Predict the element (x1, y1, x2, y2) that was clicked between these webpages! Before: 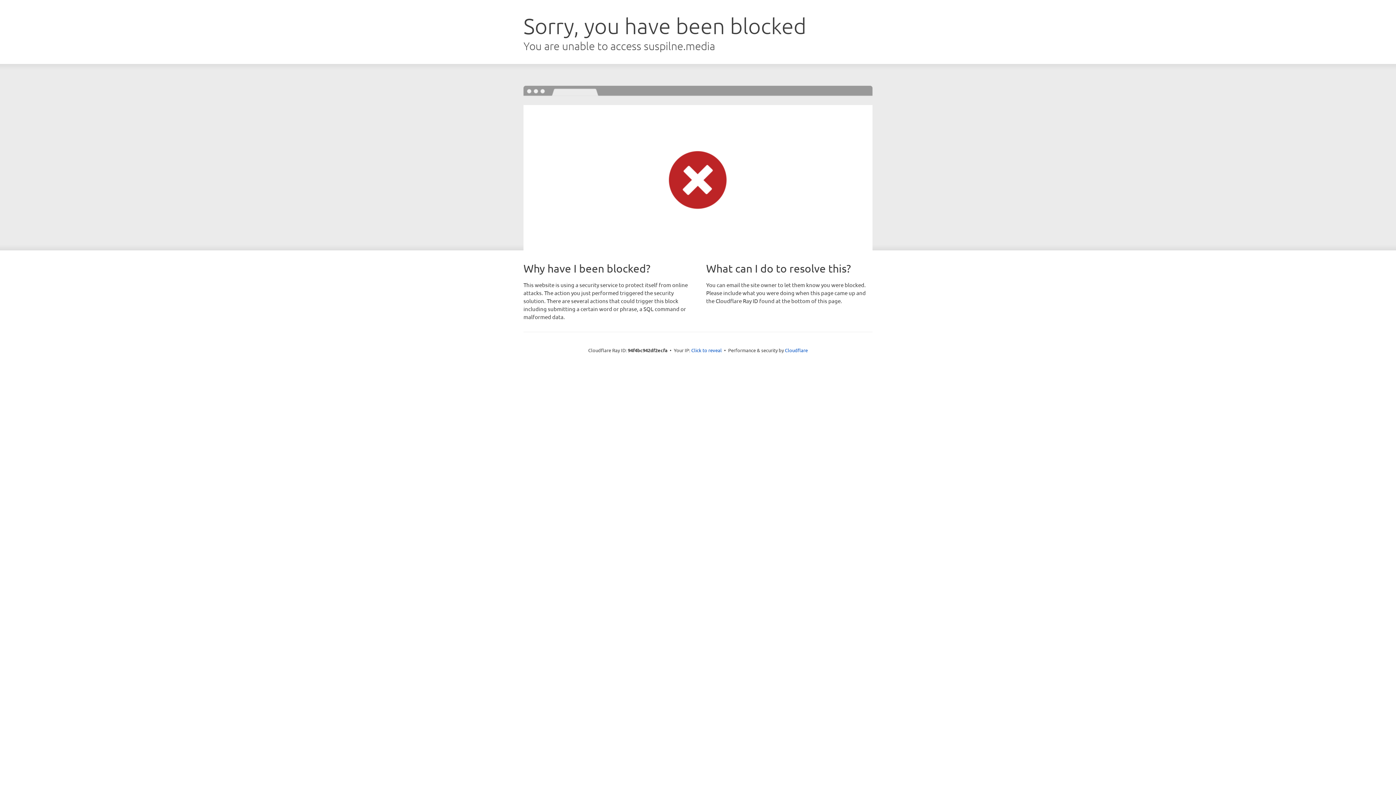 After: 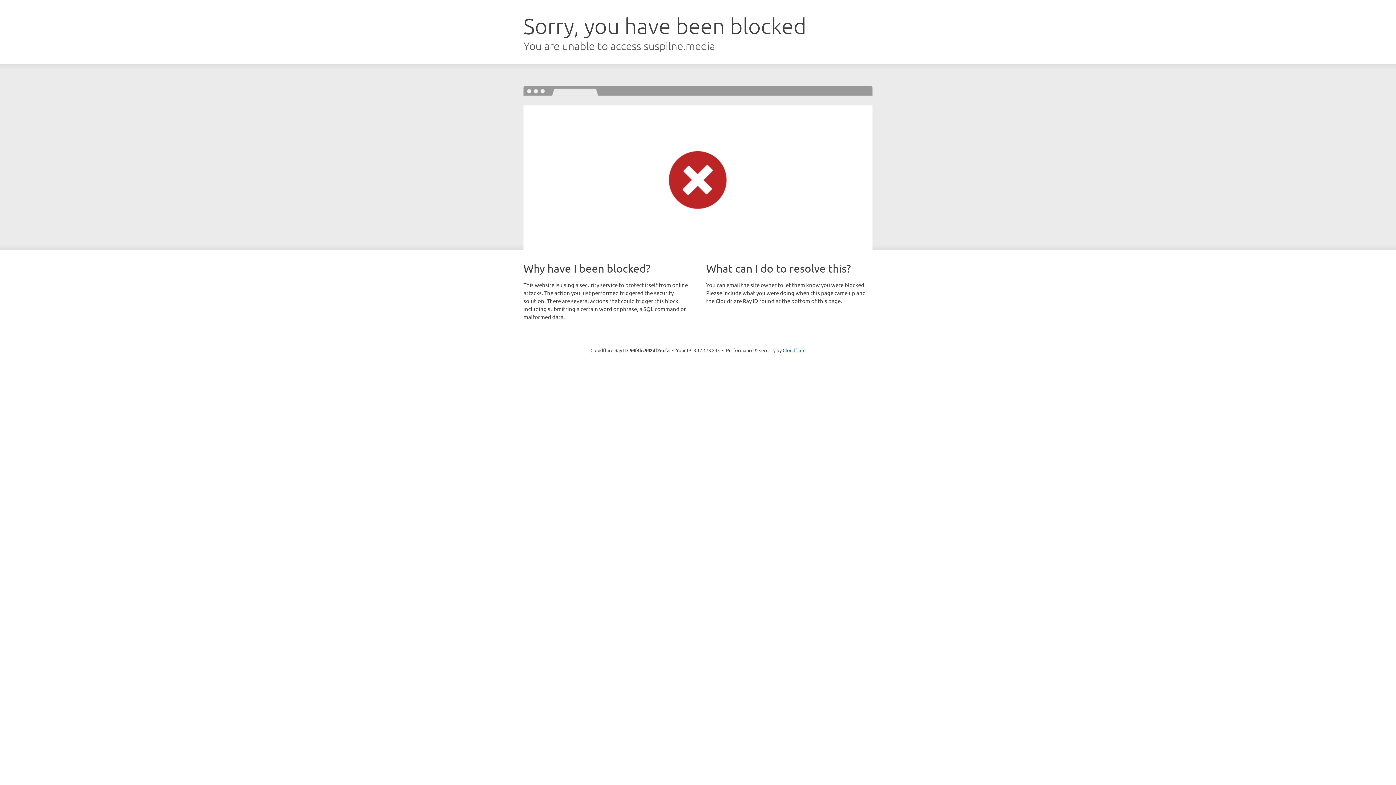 Action: label: Click to reveal bbox: (691, 346, 722, 353)